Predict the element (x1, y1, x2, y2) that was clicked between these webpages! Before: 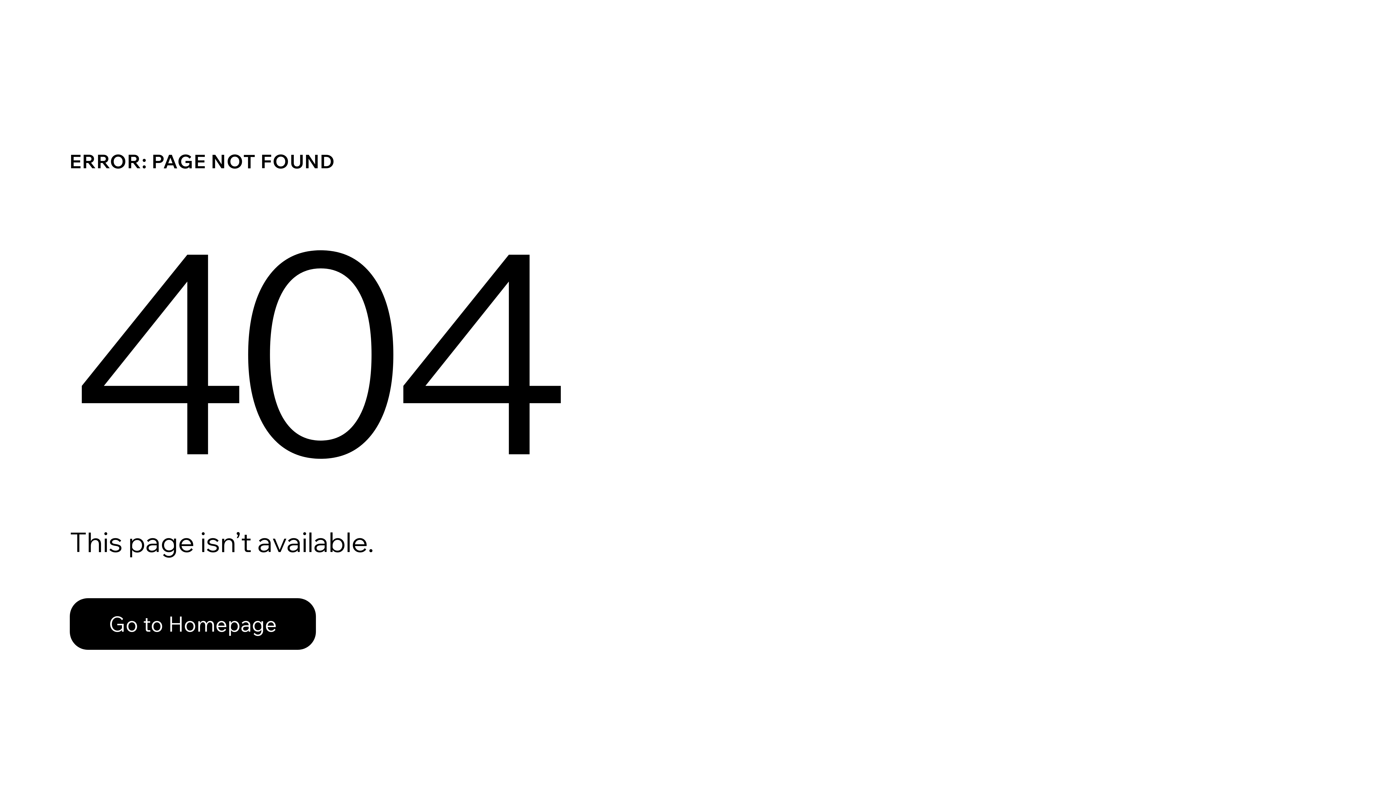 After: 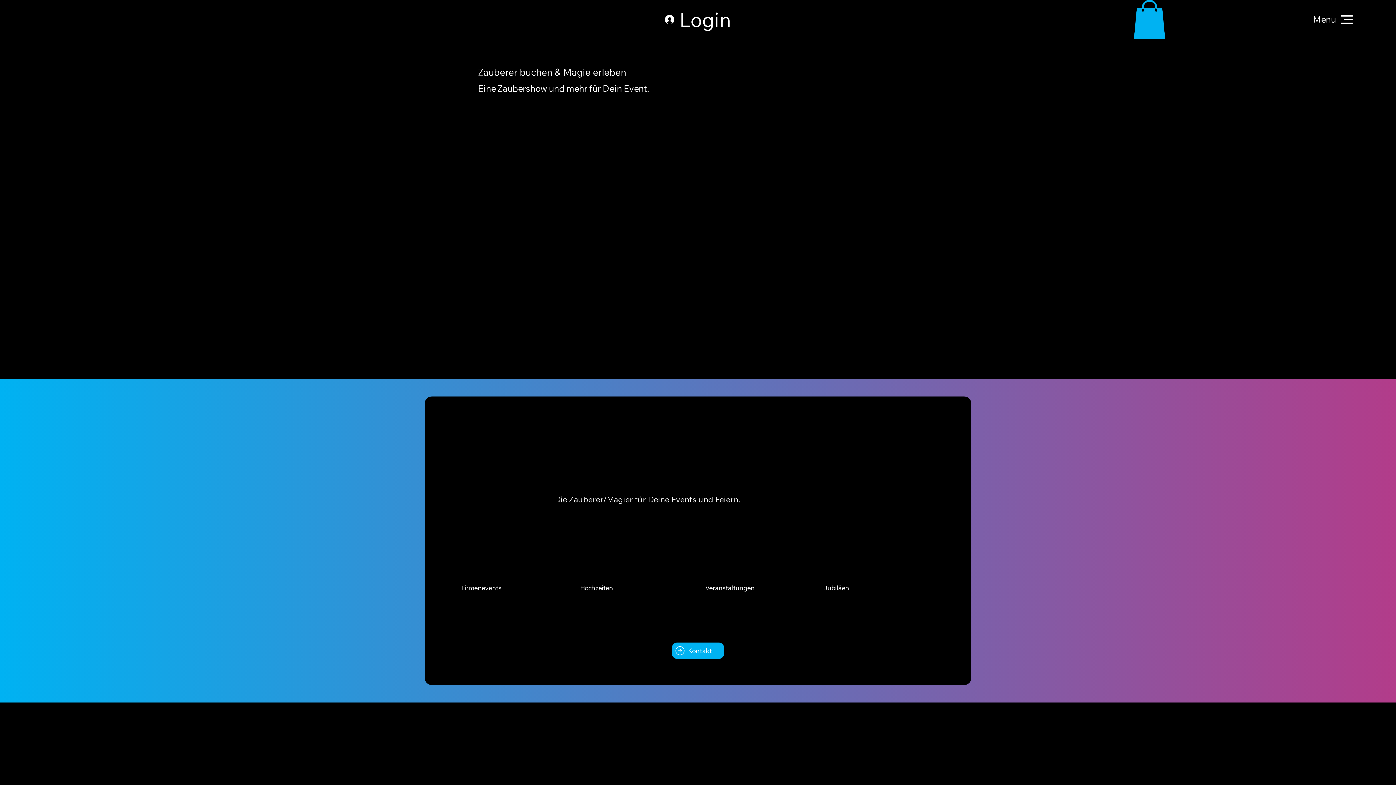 Action: label: Go to Homepage bbox: (69, 598, 316, 650)